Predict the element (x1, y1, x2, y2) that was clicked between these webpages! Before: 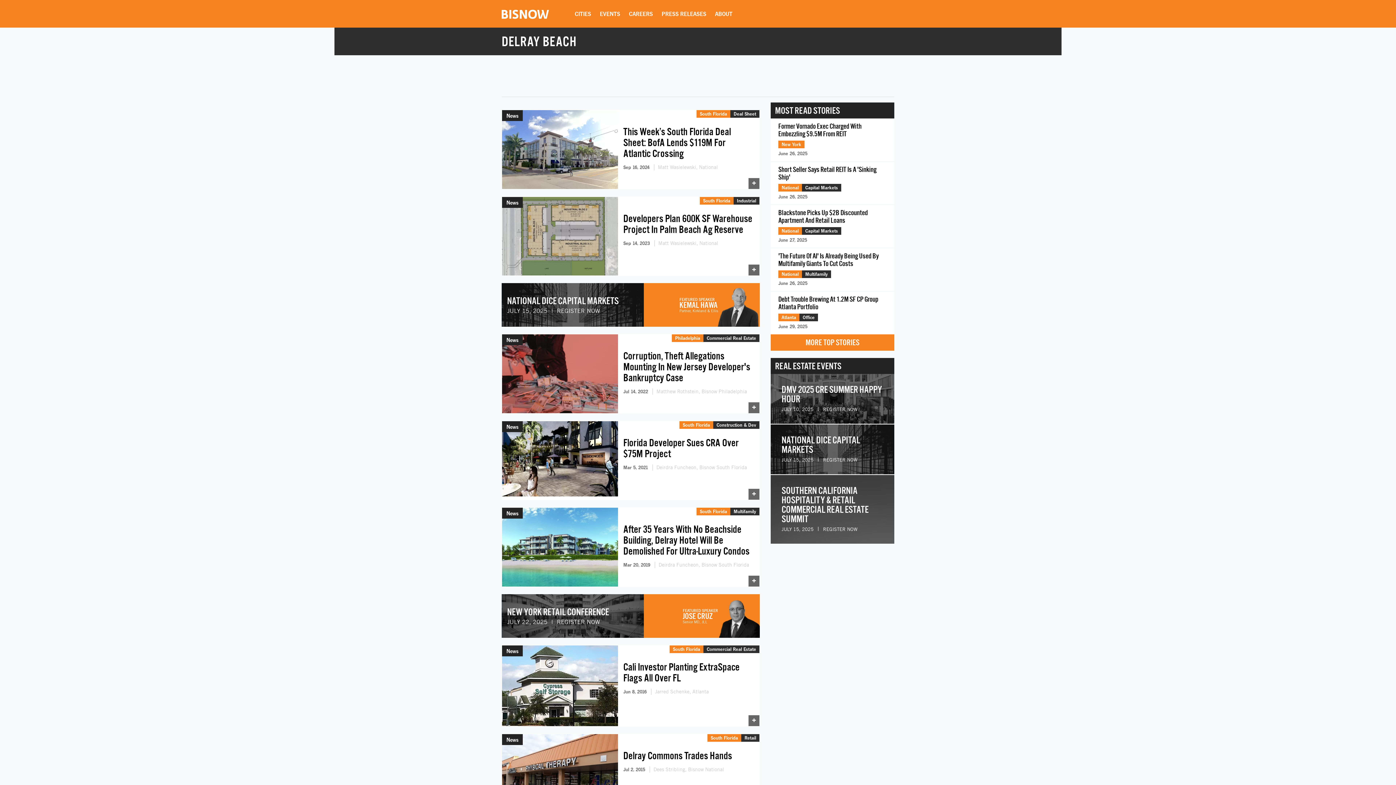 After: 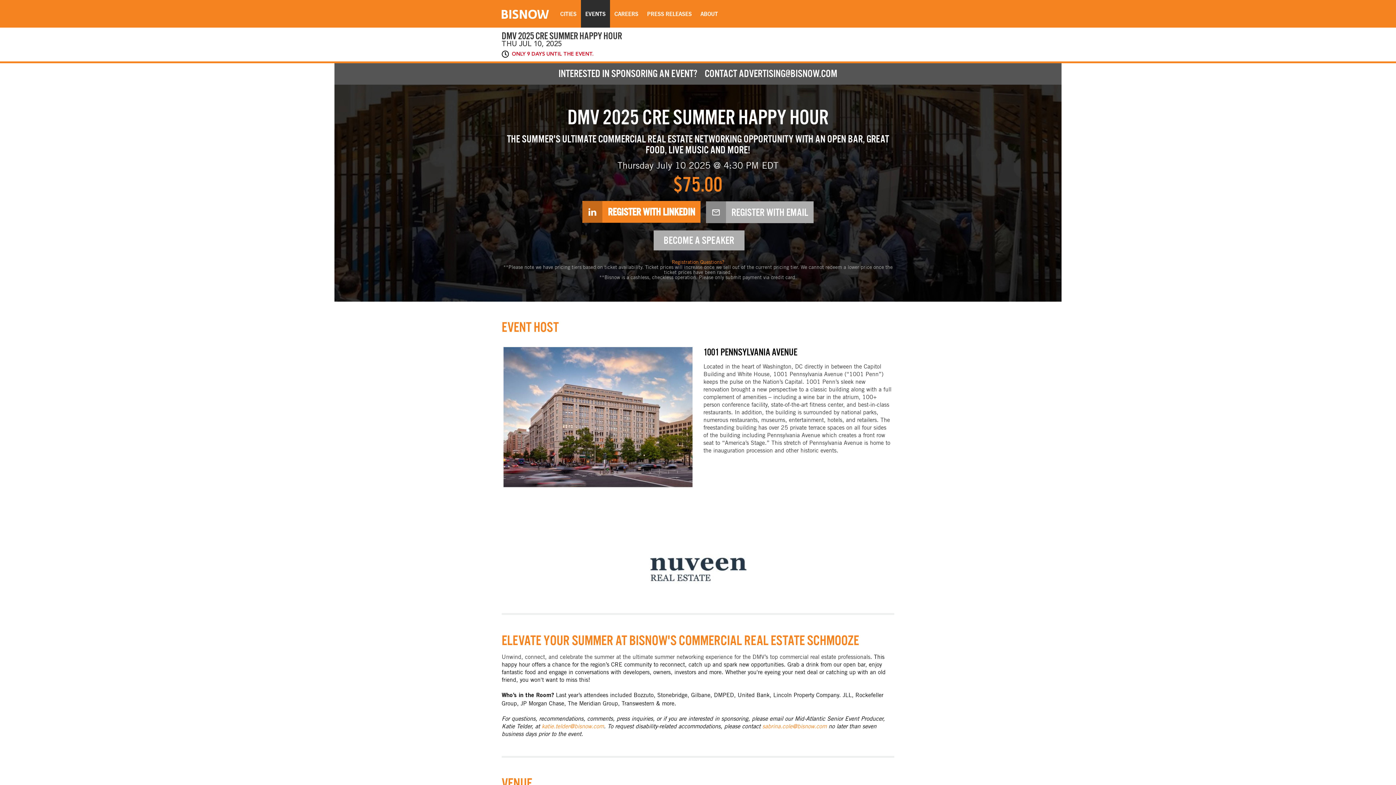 Action: bbox: (770, 374, 894, 424)